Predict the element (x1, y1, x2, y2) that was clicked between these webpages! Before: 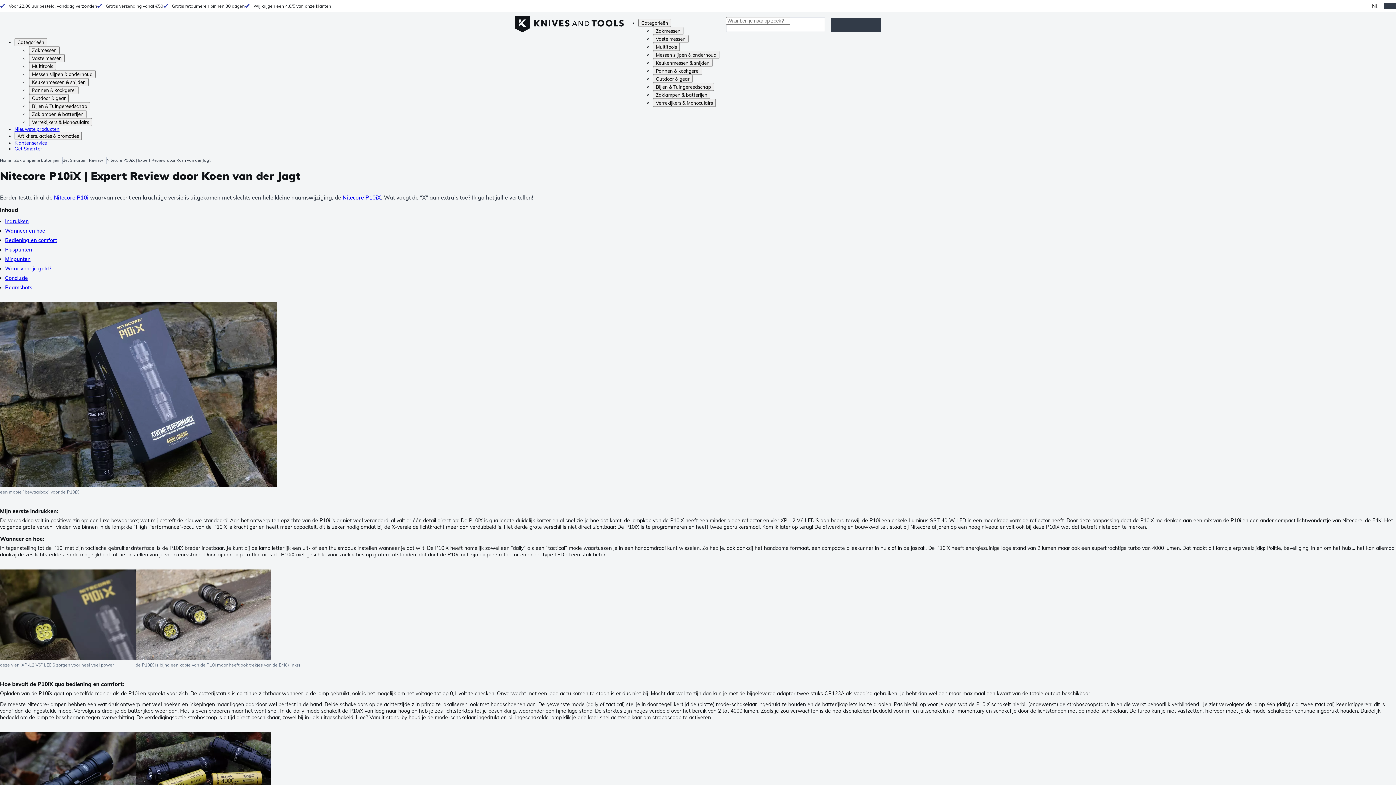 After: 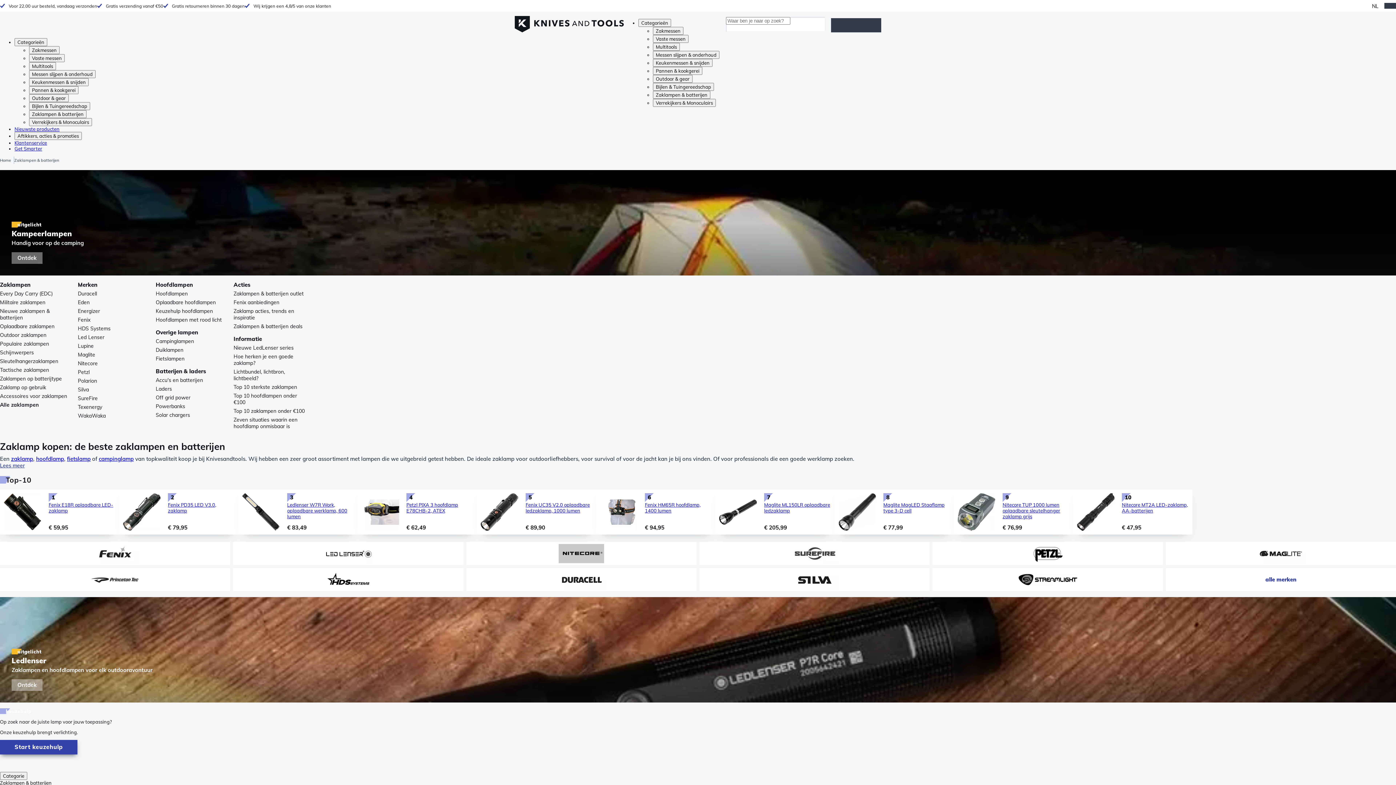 Action: label: Zaklampen & batterijen bbox: (14, 156, 62, 164)